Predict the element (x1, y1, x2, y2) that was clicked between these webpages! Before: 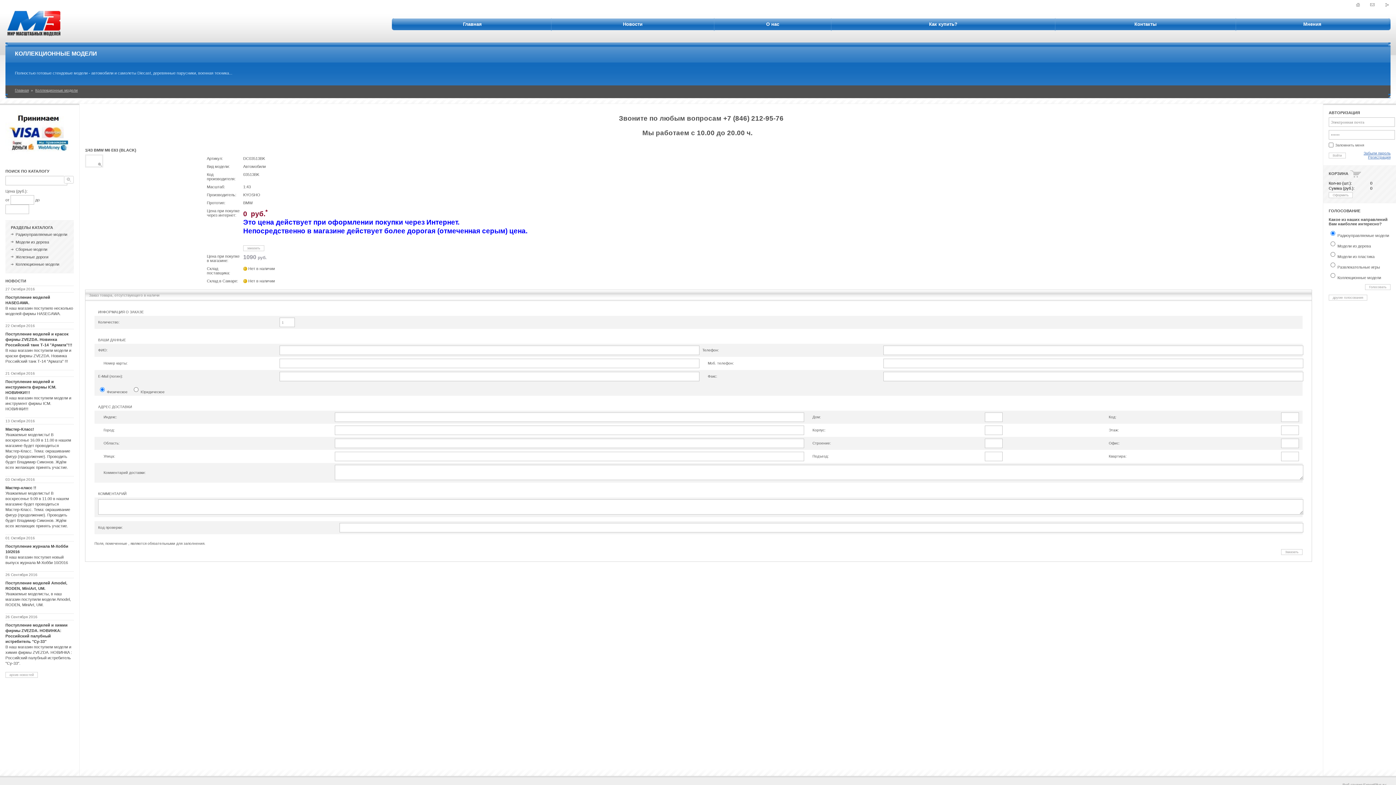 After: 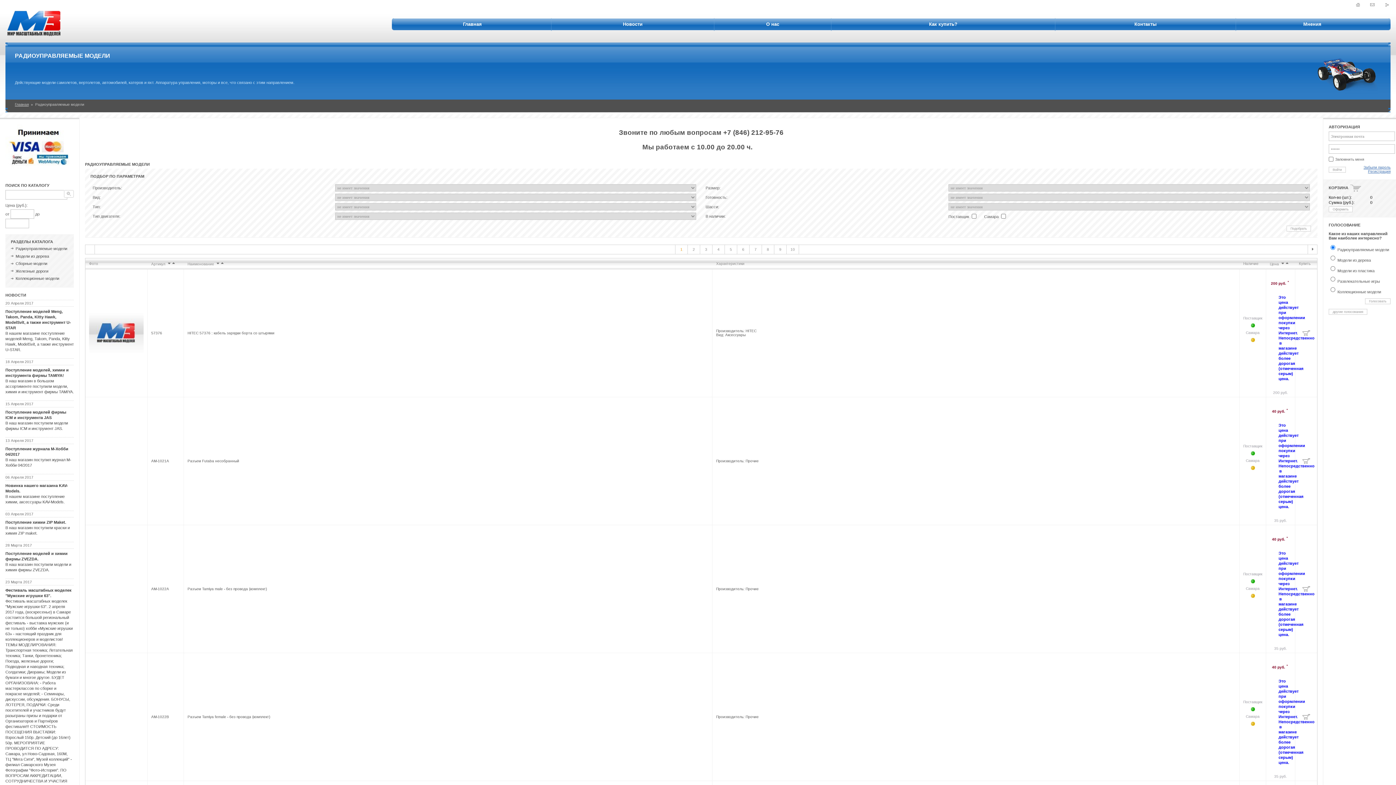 Action: label: Радиоуправляемые модели bbox: (15, 232, 67, 236)